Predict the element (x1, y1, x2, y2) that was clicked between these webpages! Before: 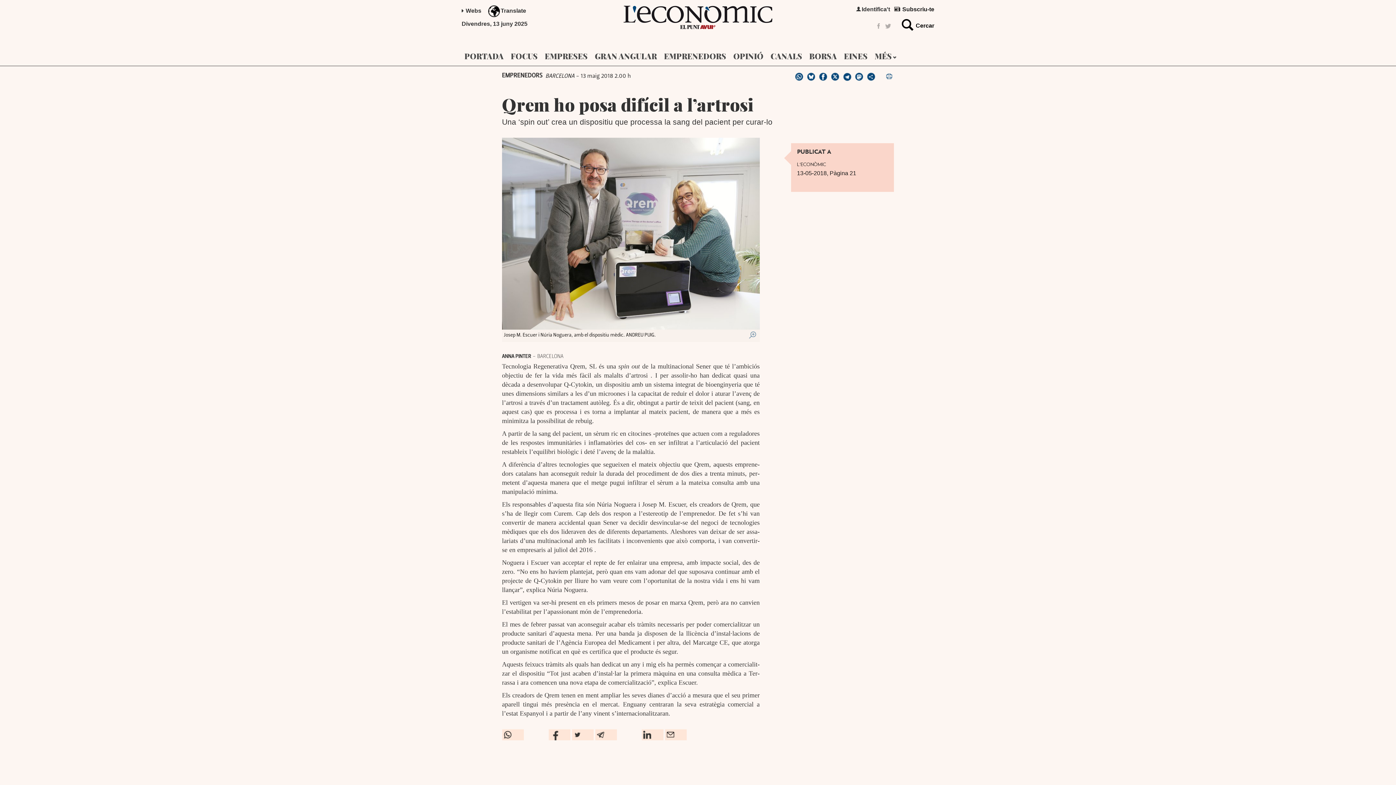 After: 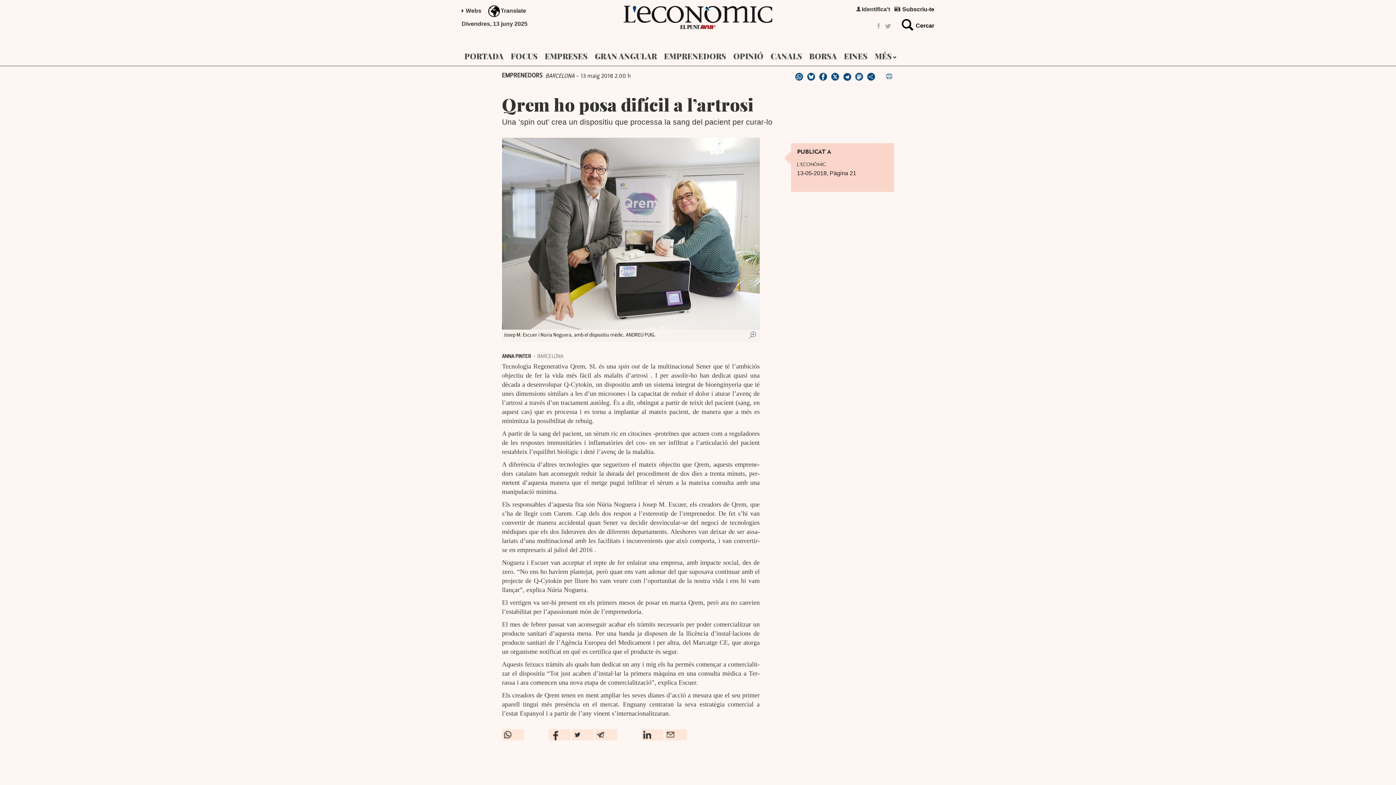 Action: bbox: (595, 729, 617, 740)